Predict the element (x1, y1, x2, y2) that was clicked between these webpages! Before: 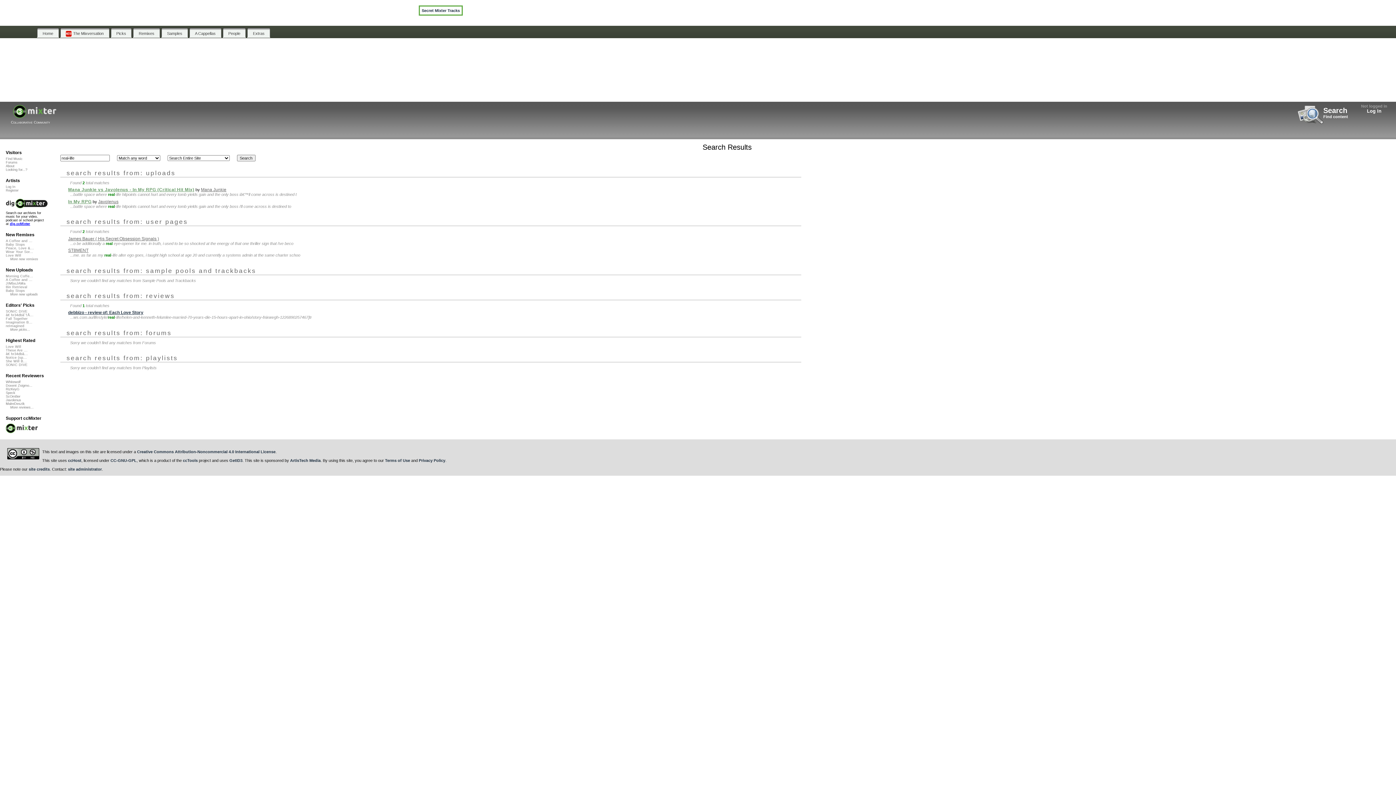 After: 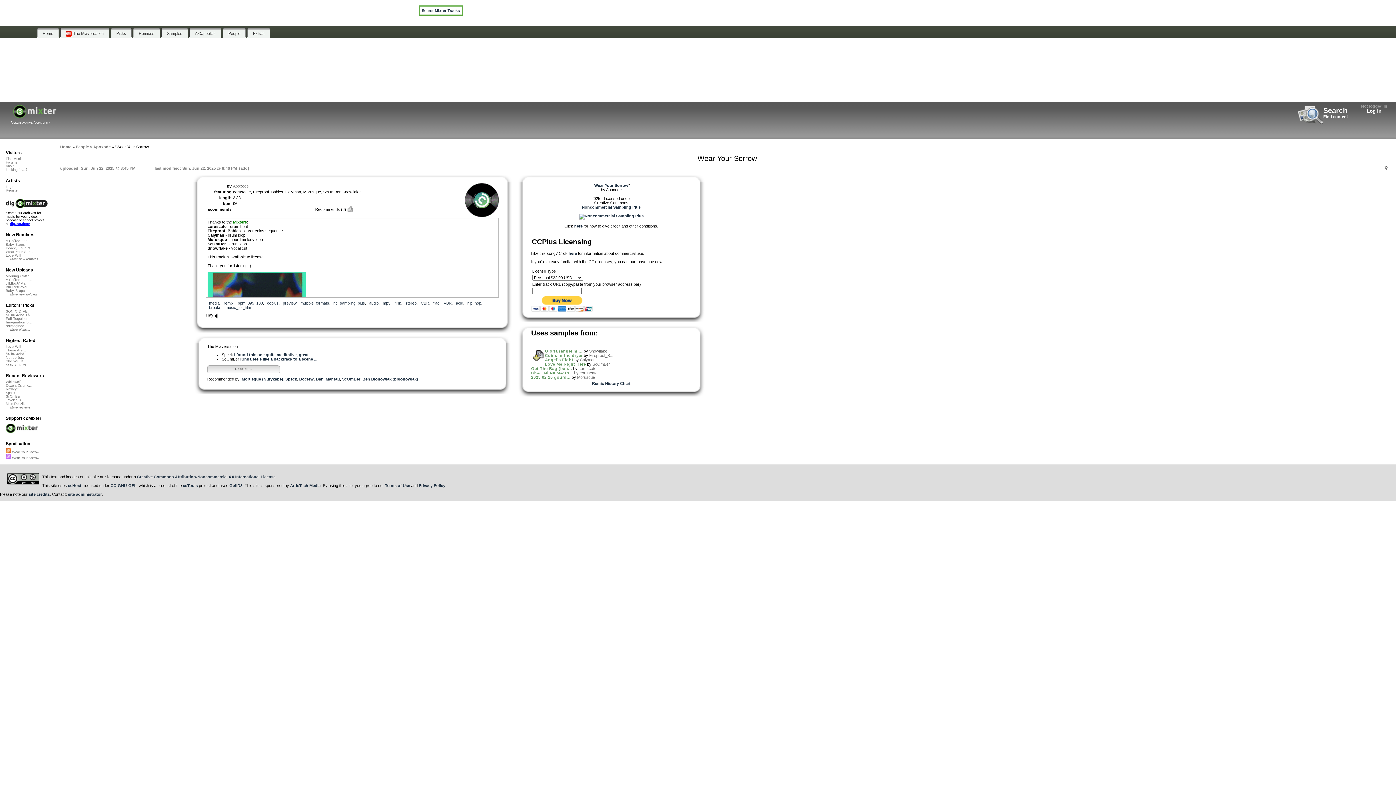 Action: label: Wear Your Sor... bbox: (5, 250, 33, 253)